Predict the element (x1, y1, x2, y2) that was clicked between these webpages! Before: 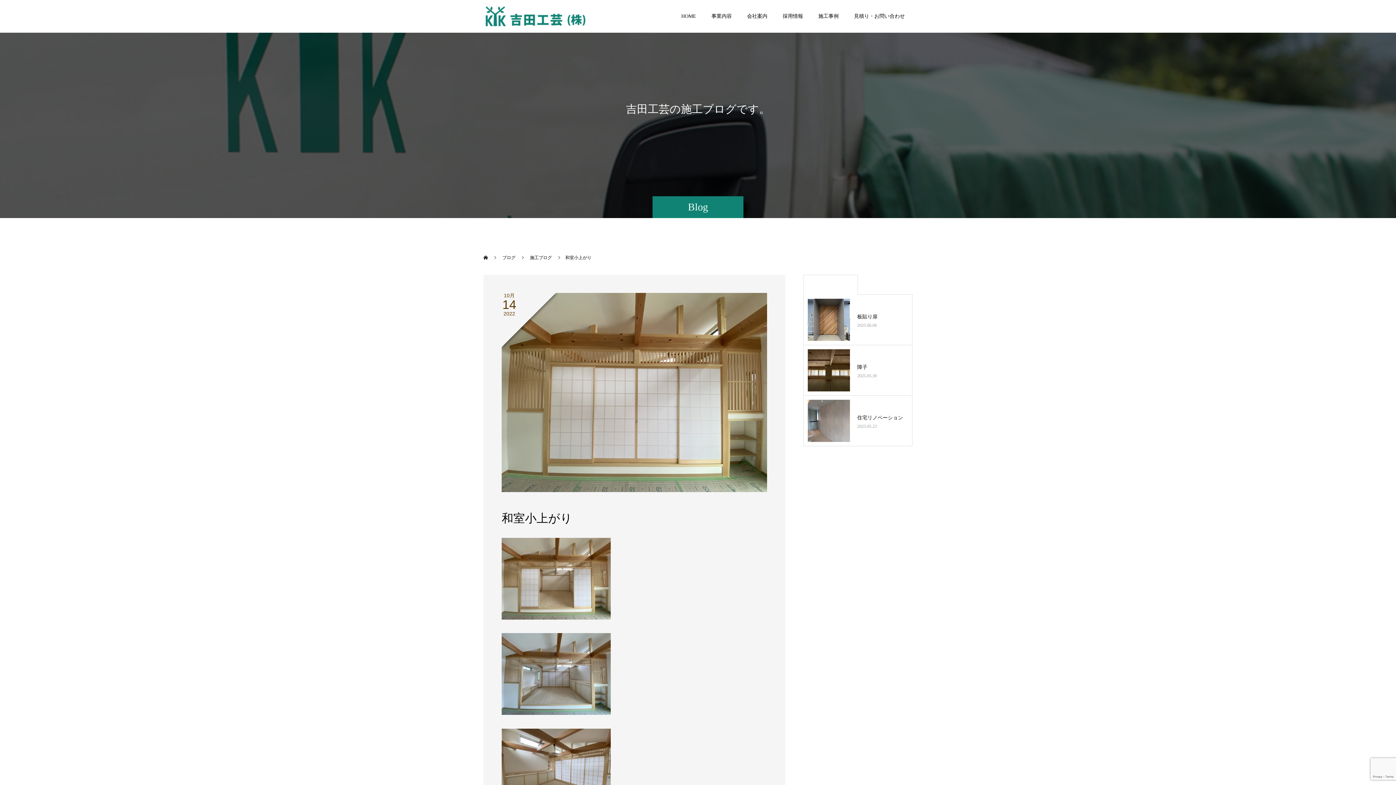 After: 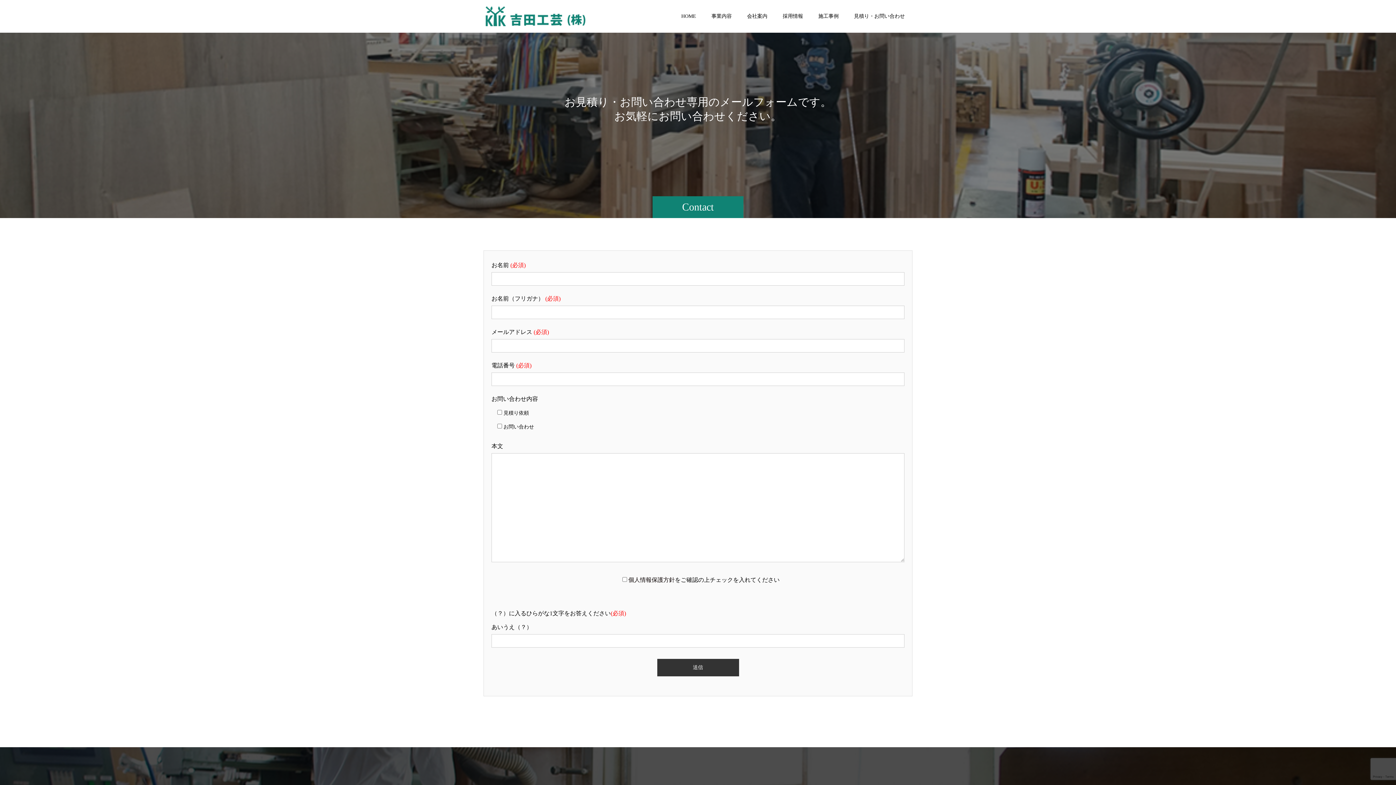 Action: bbox: (846, 0, 912, 32) label: 見積り・お問い合わせ